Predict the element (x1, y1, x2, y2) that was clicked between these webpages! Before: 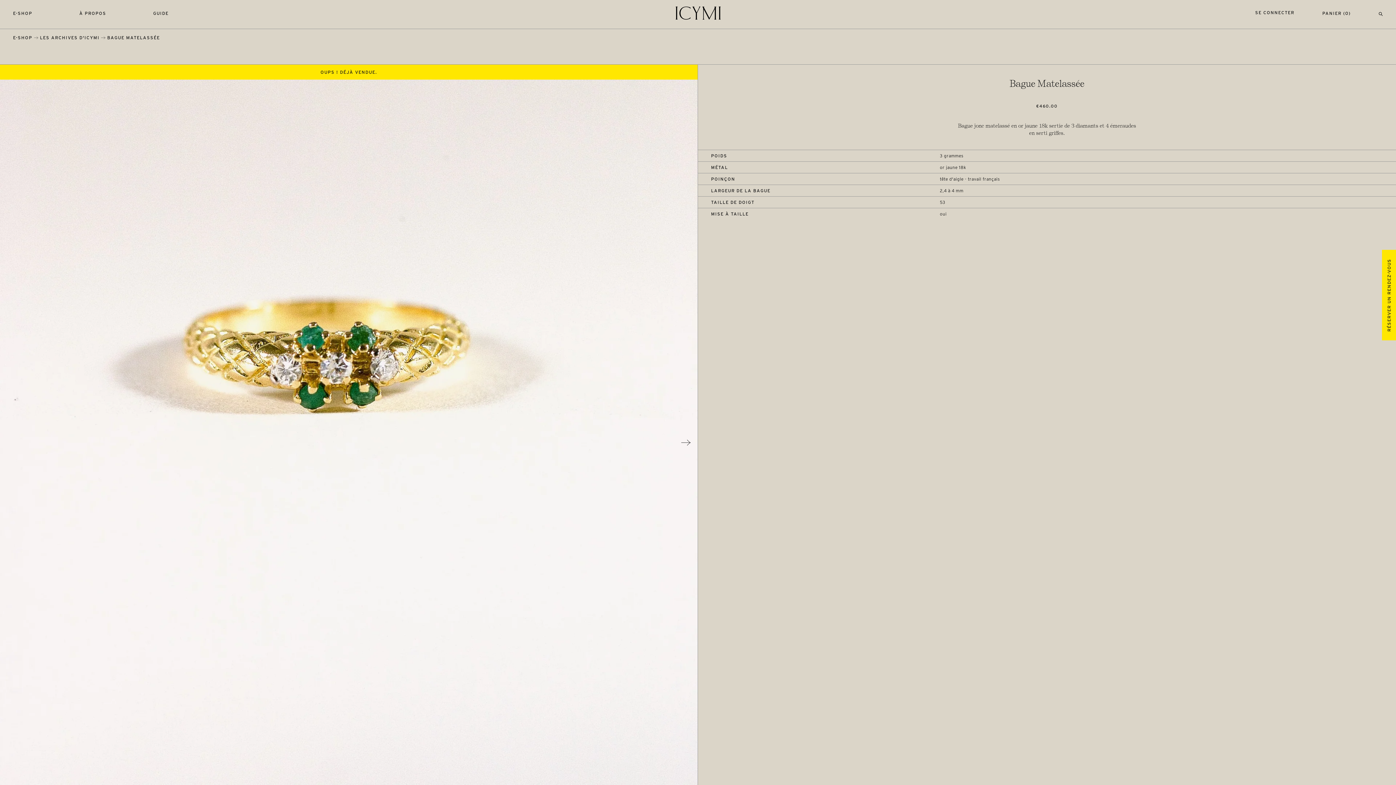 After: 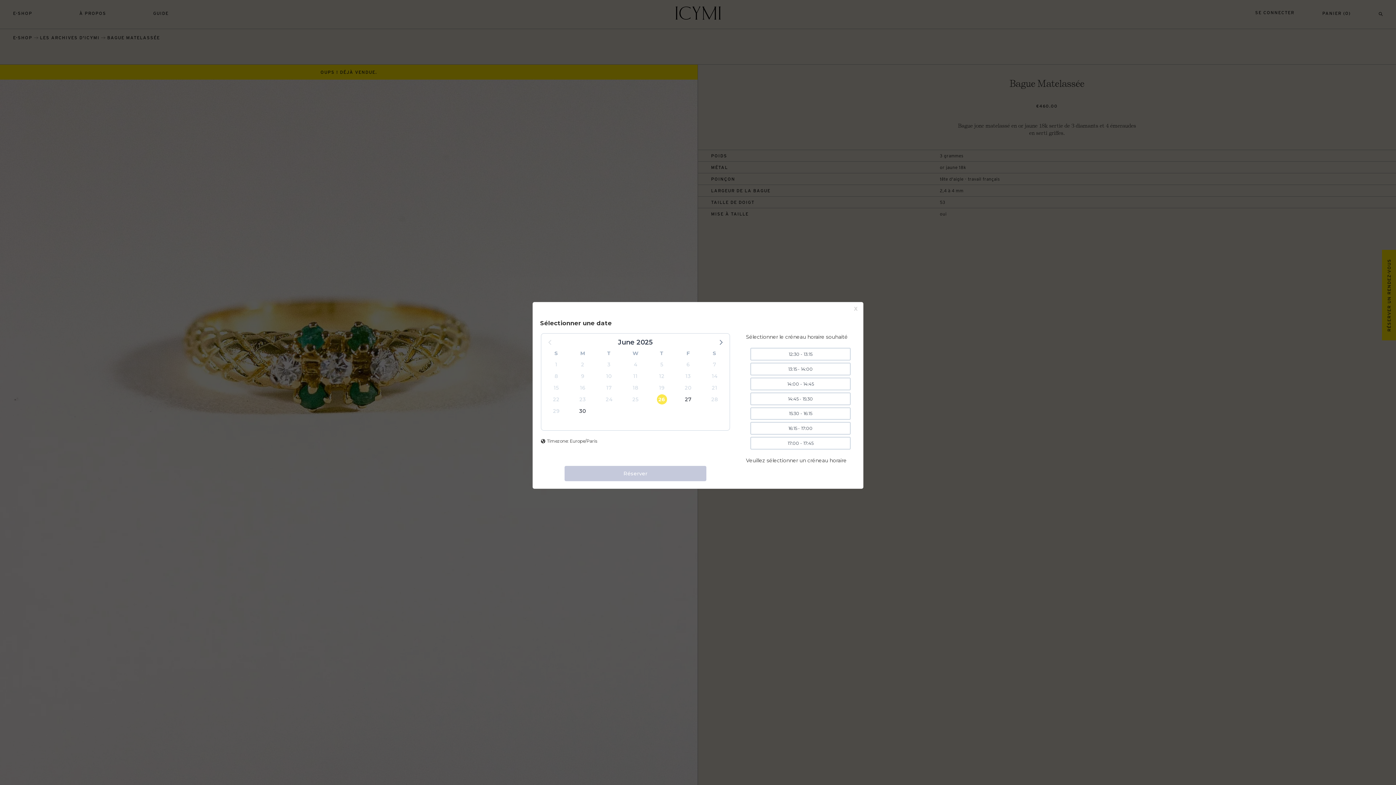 Action: bbox: (1382, 249, 1396, 340) label: RÉSERVER UN RENDEZ-VOUS